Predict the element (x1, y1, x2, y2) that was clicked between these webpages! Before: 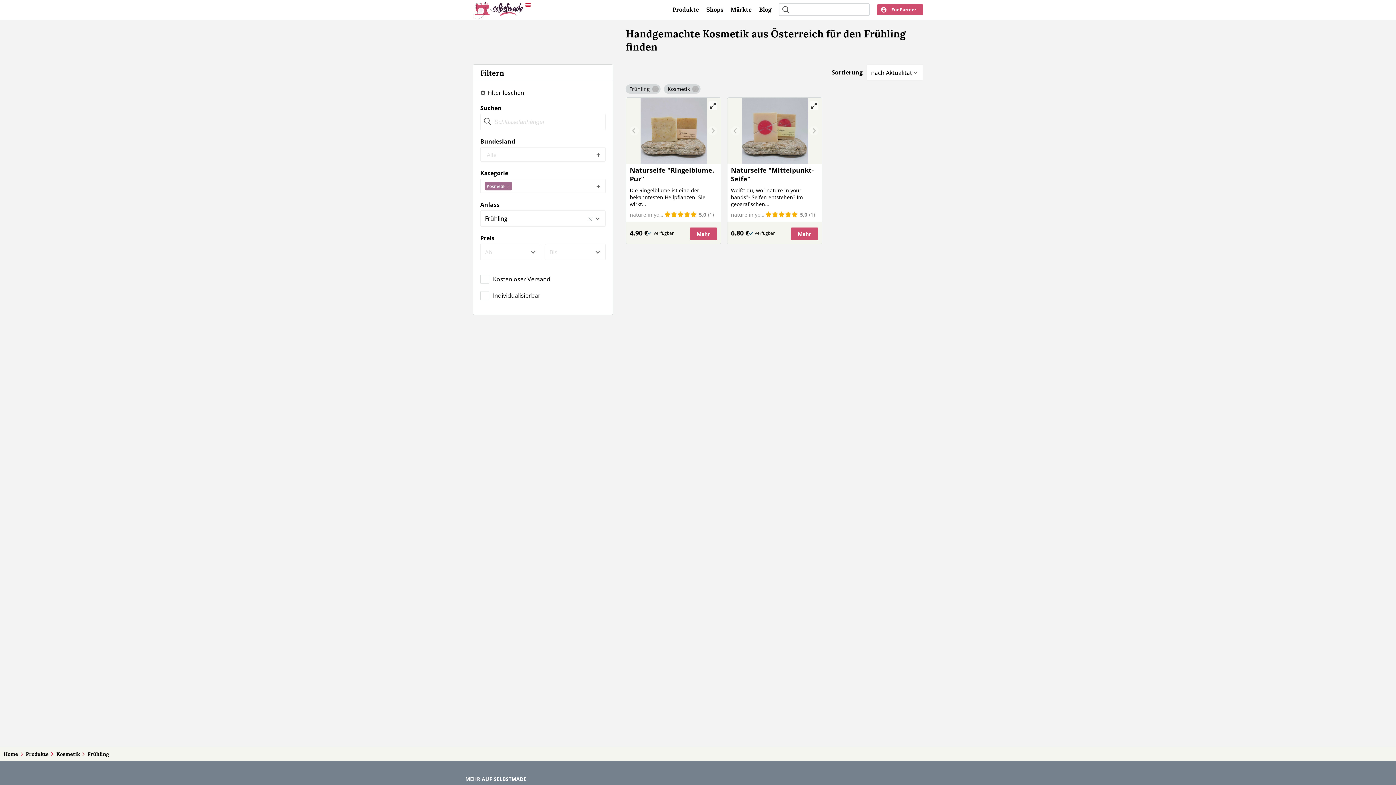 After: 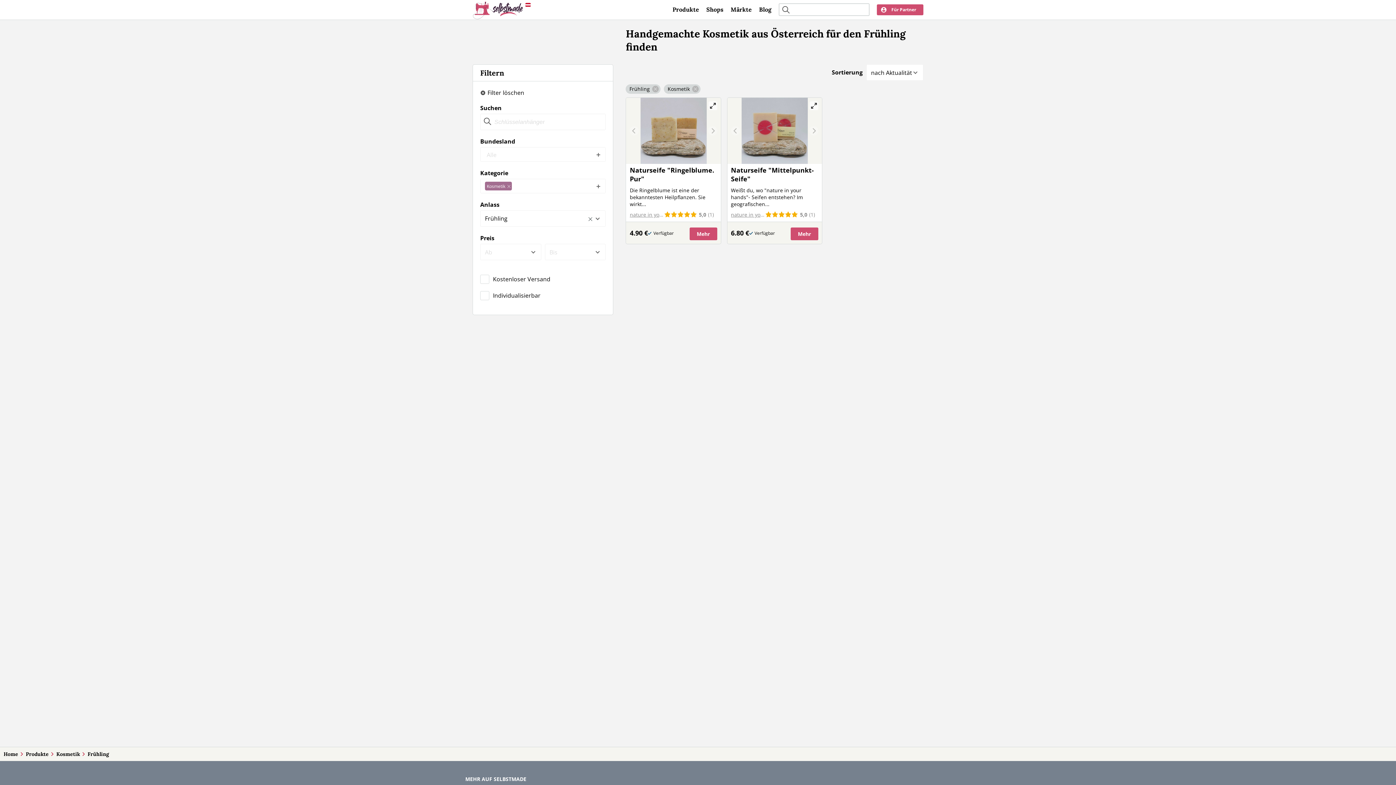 Action: bbox: (782, 6, 789, 13)